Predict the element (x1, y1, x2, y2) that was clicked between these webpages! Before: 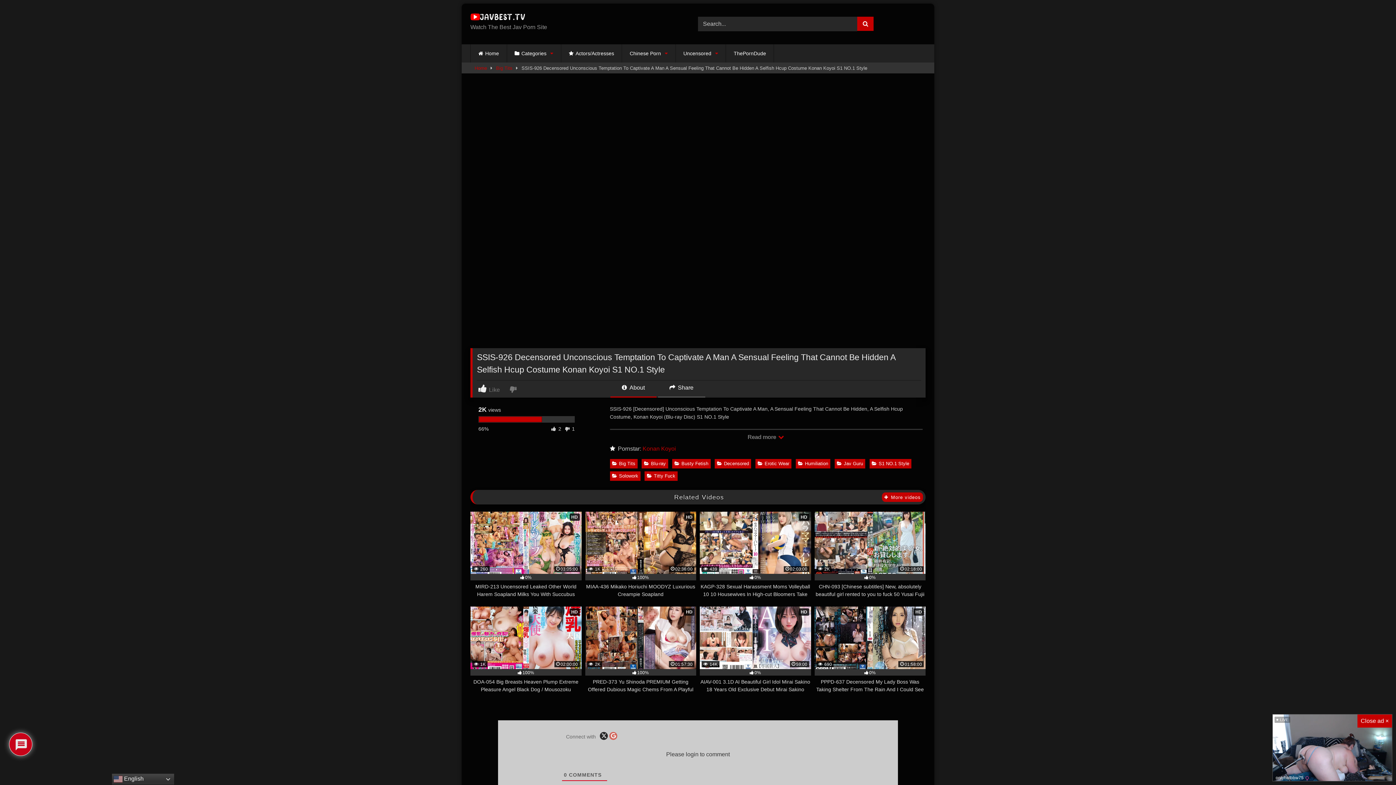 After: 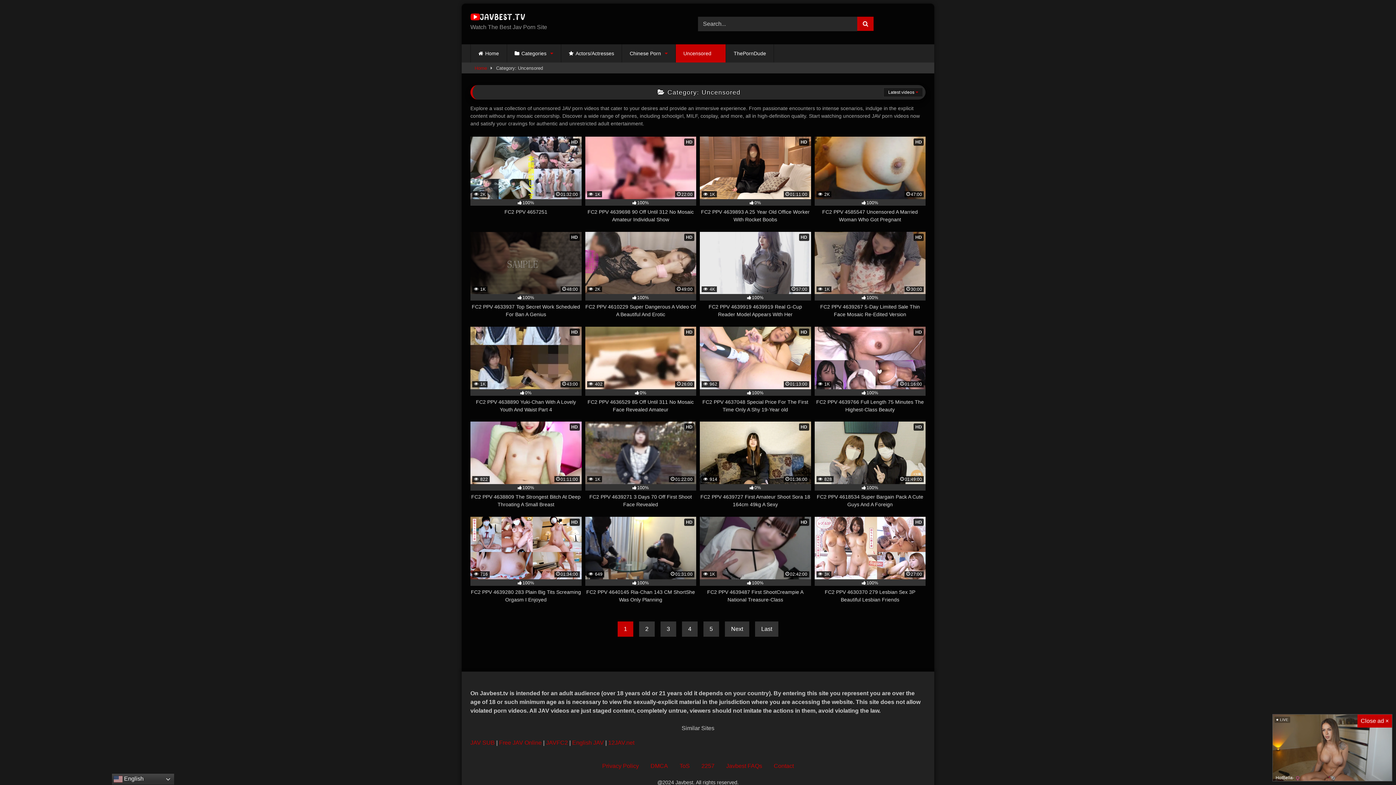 Action: bbox: (675, 44, 725, 62) label: Uncensored